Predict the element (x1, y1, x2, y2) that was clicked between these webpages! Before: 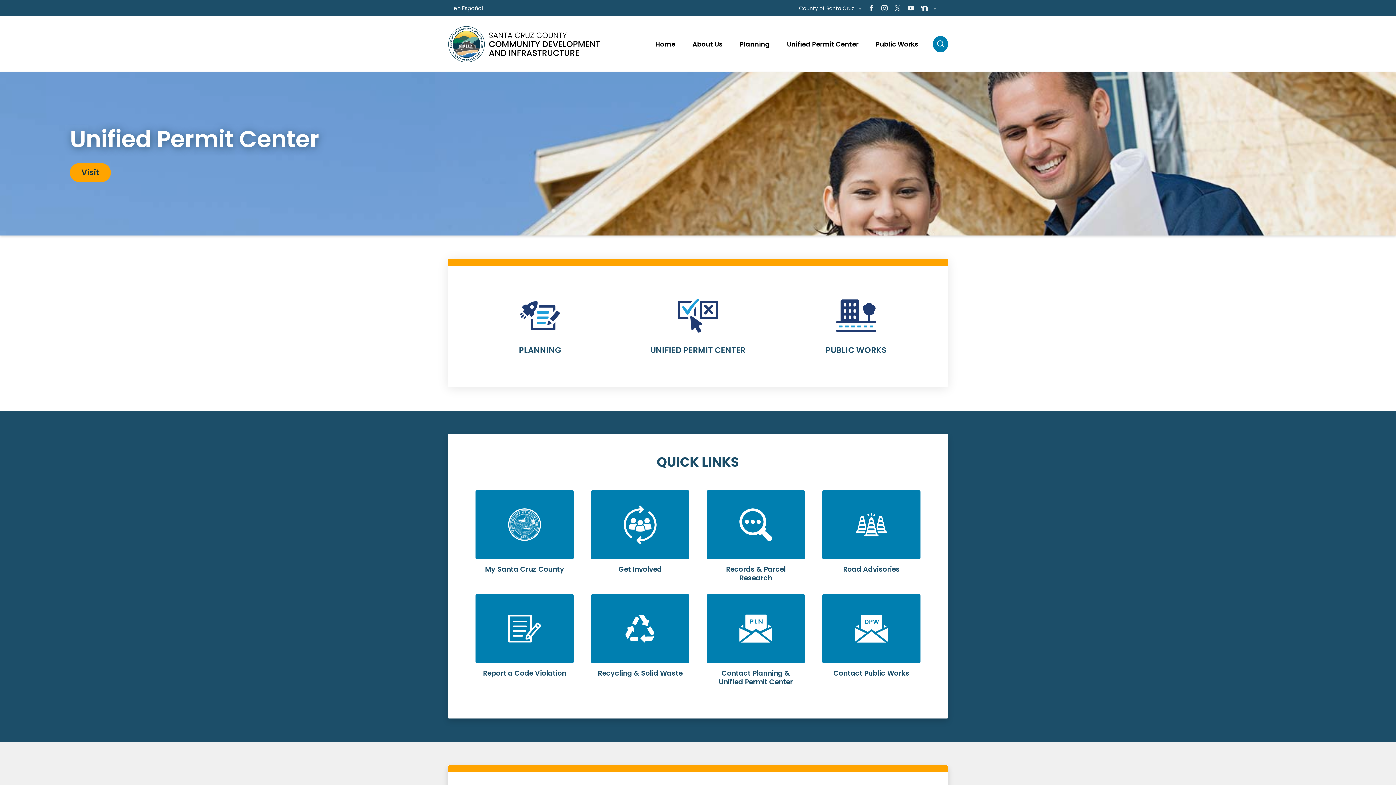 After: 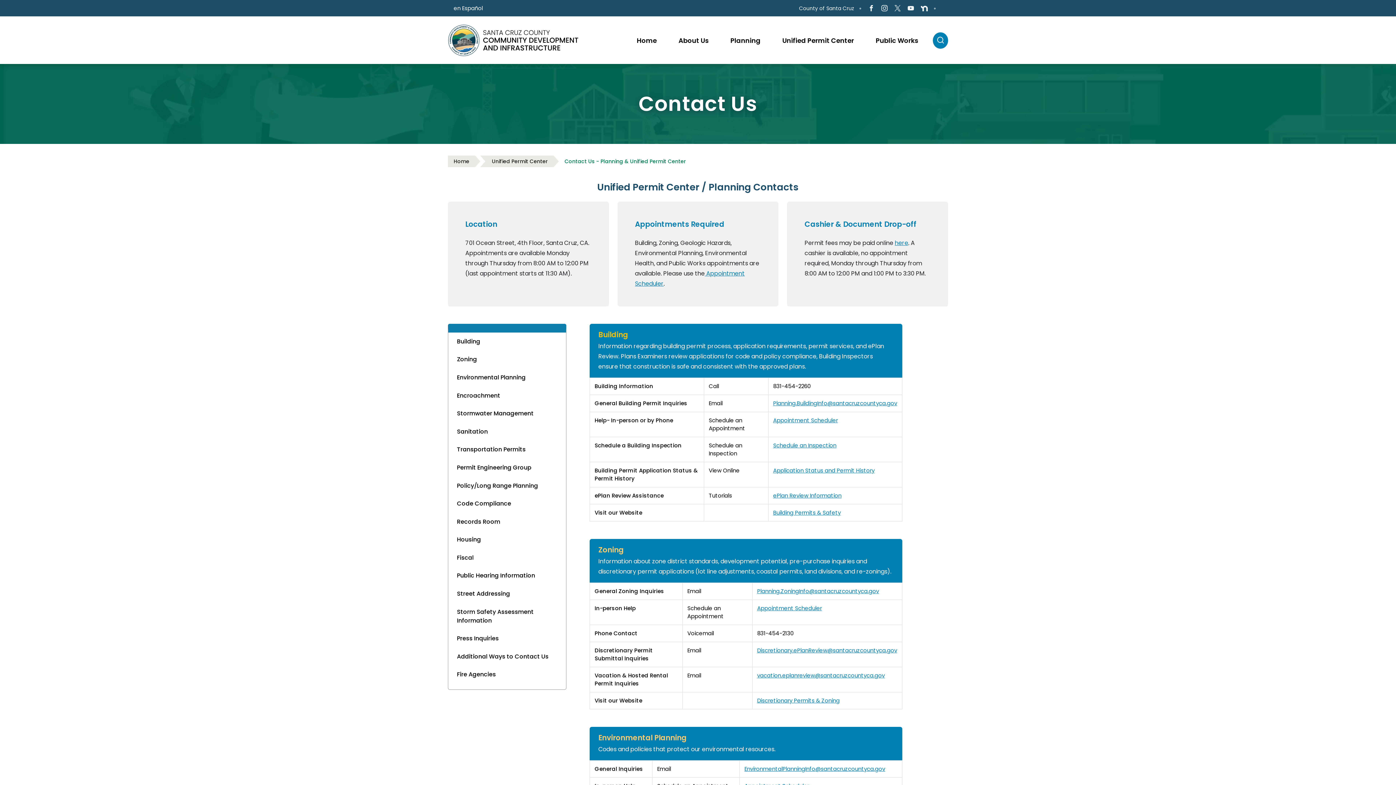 Action: label: Learn More bbox: (706, 594, 805, 698)